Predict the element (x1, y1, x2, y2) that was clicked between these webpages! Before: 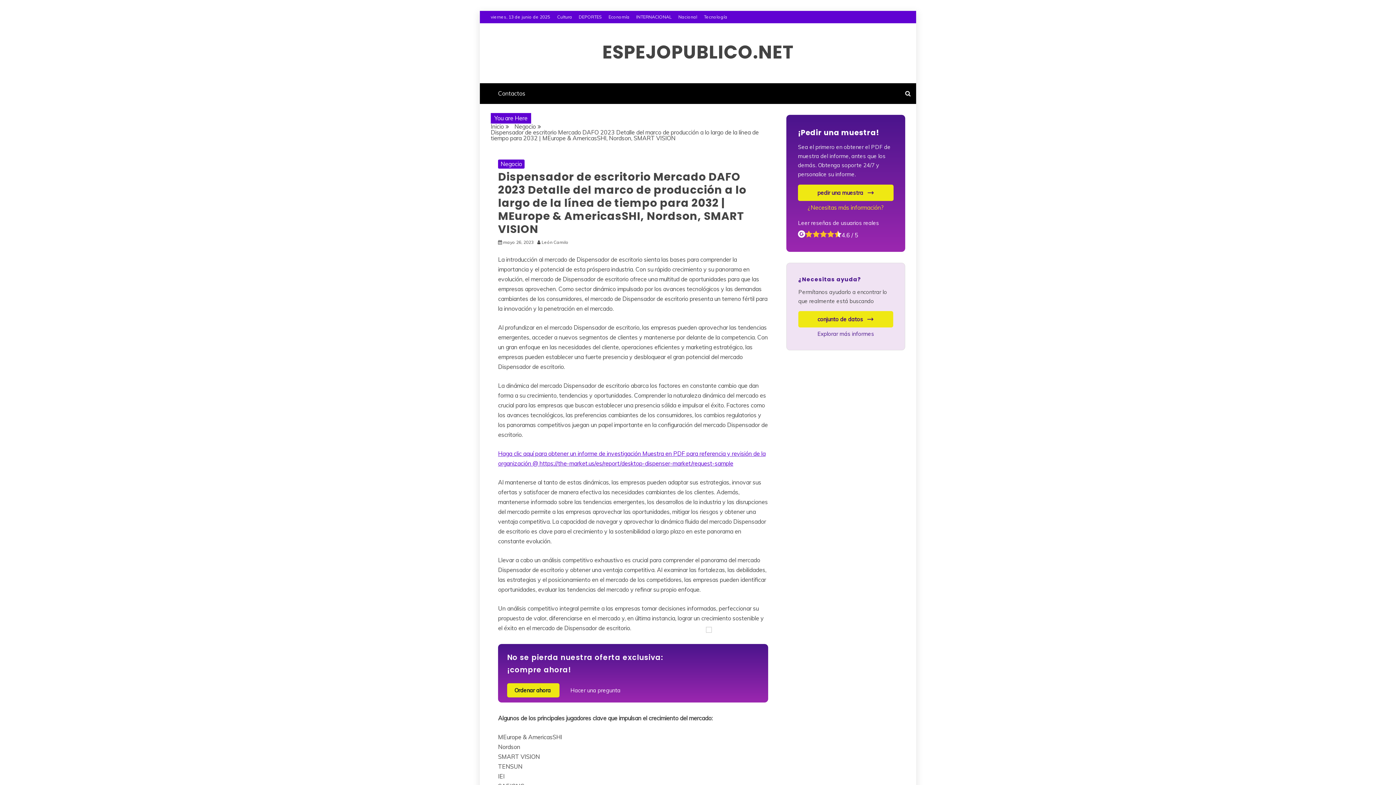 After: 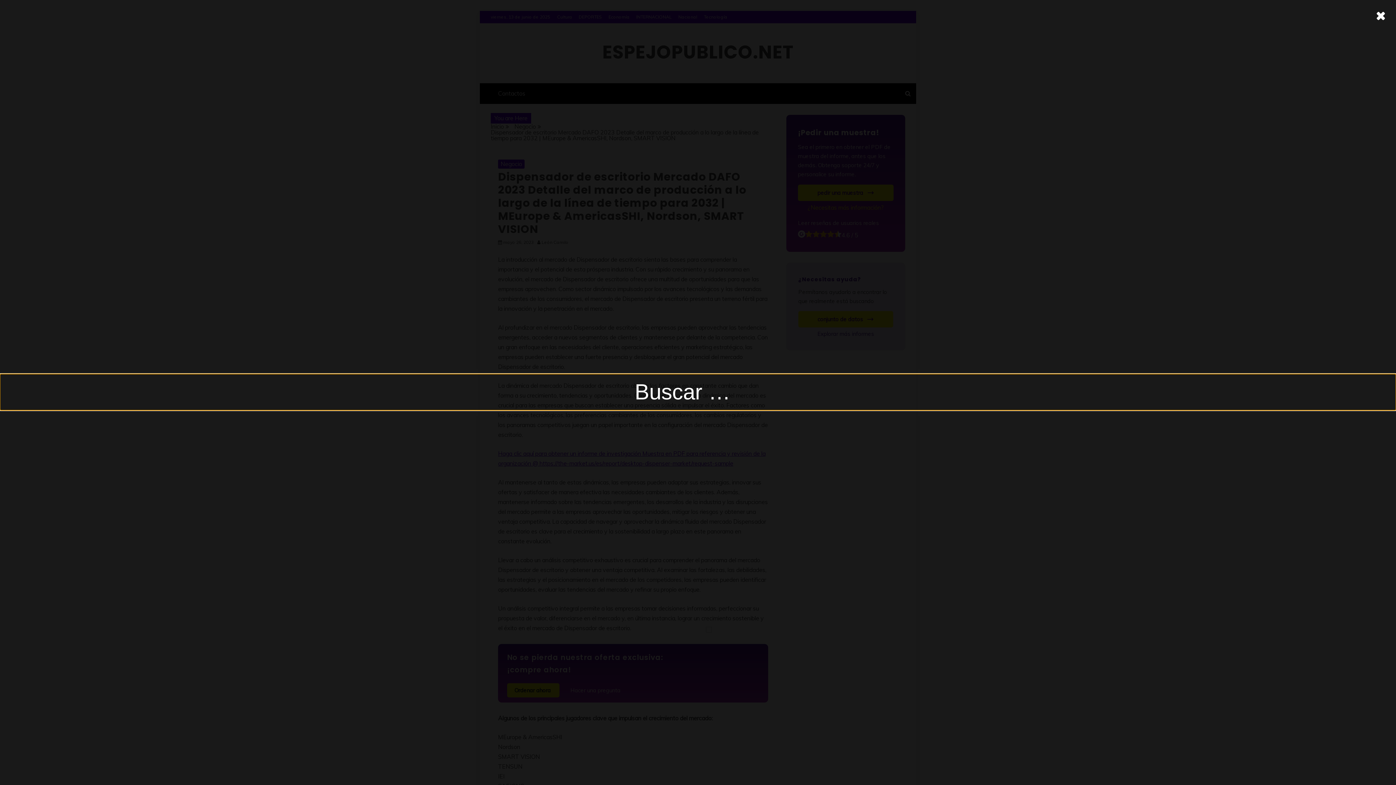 Action: bbox: (900, 83, 916, 104)